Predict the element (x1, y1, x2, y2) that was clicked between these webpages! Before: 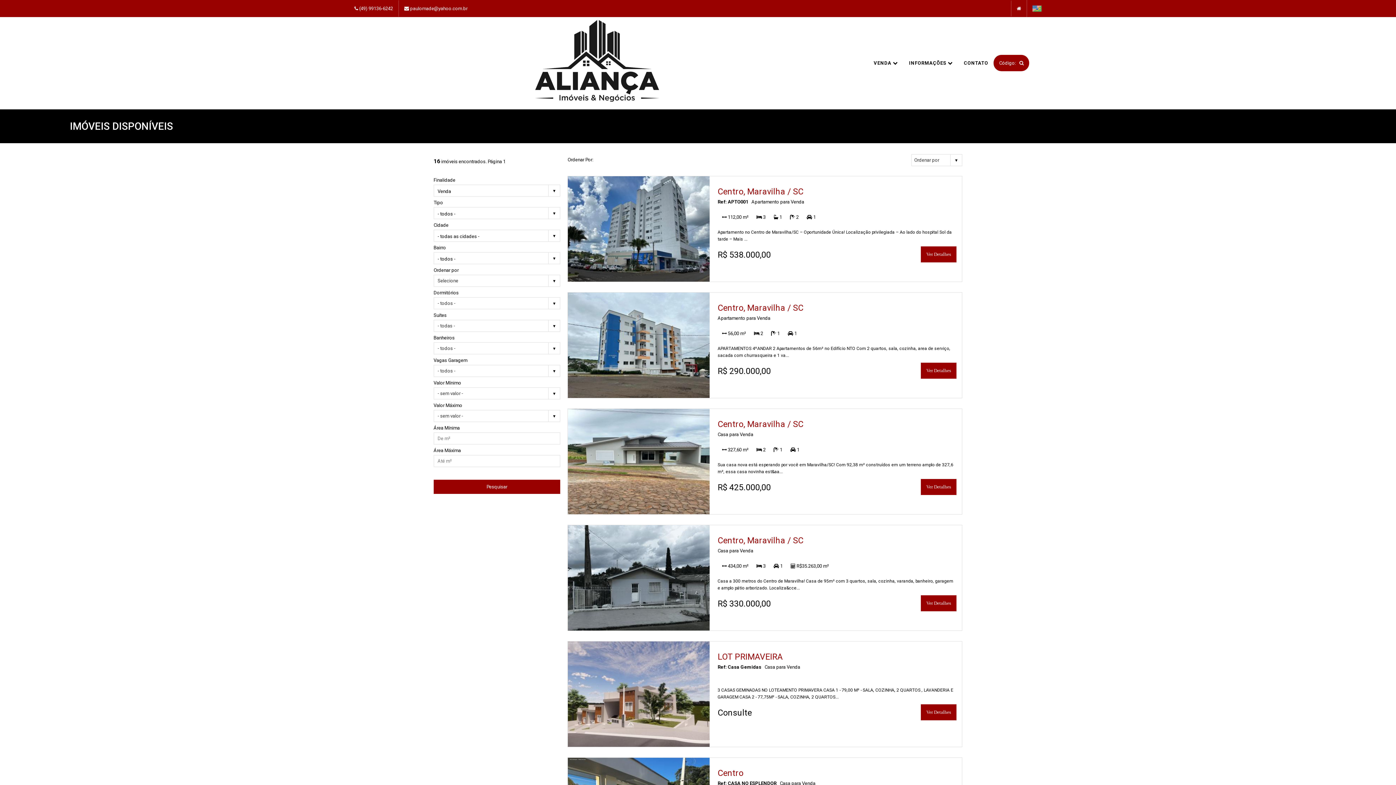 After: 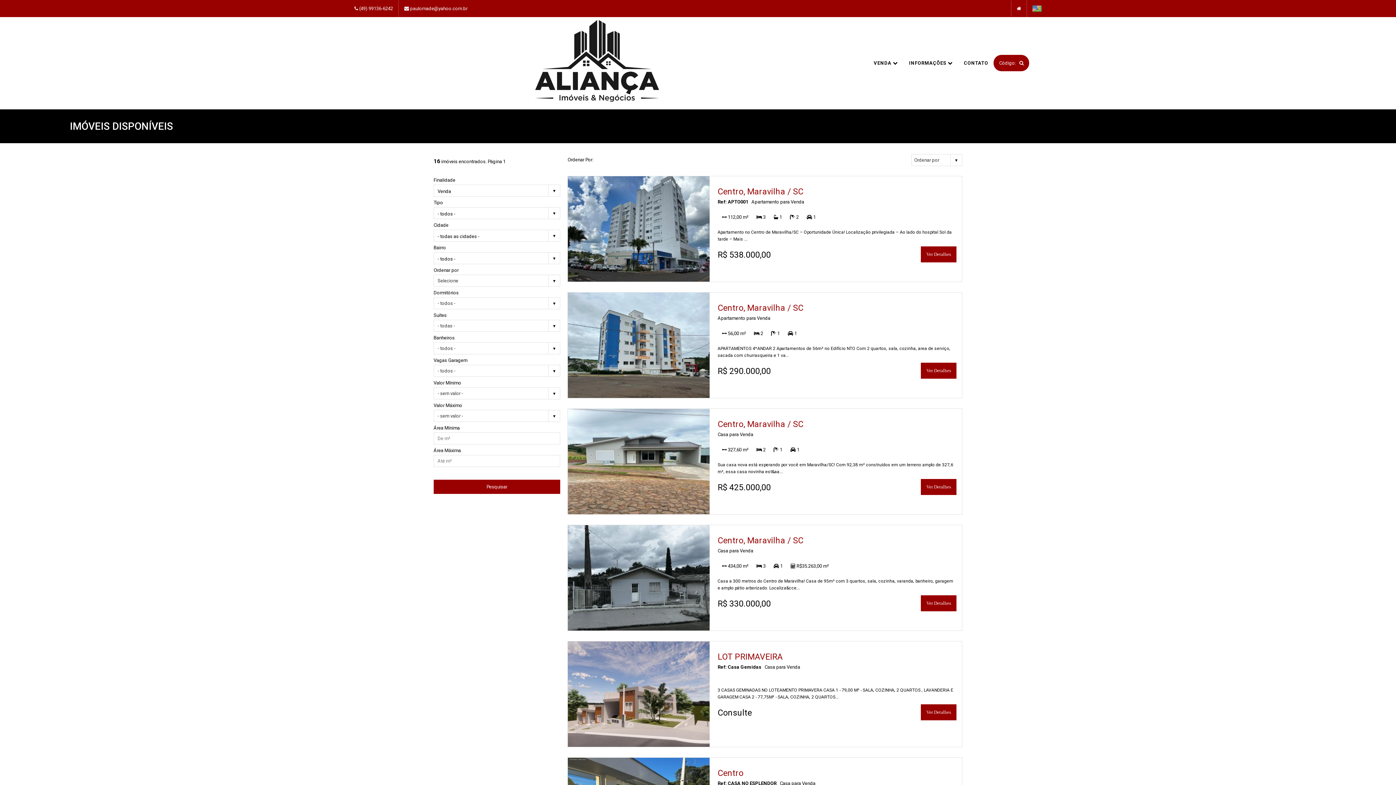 Action: bbox: (1017, 54, 1025, 71)